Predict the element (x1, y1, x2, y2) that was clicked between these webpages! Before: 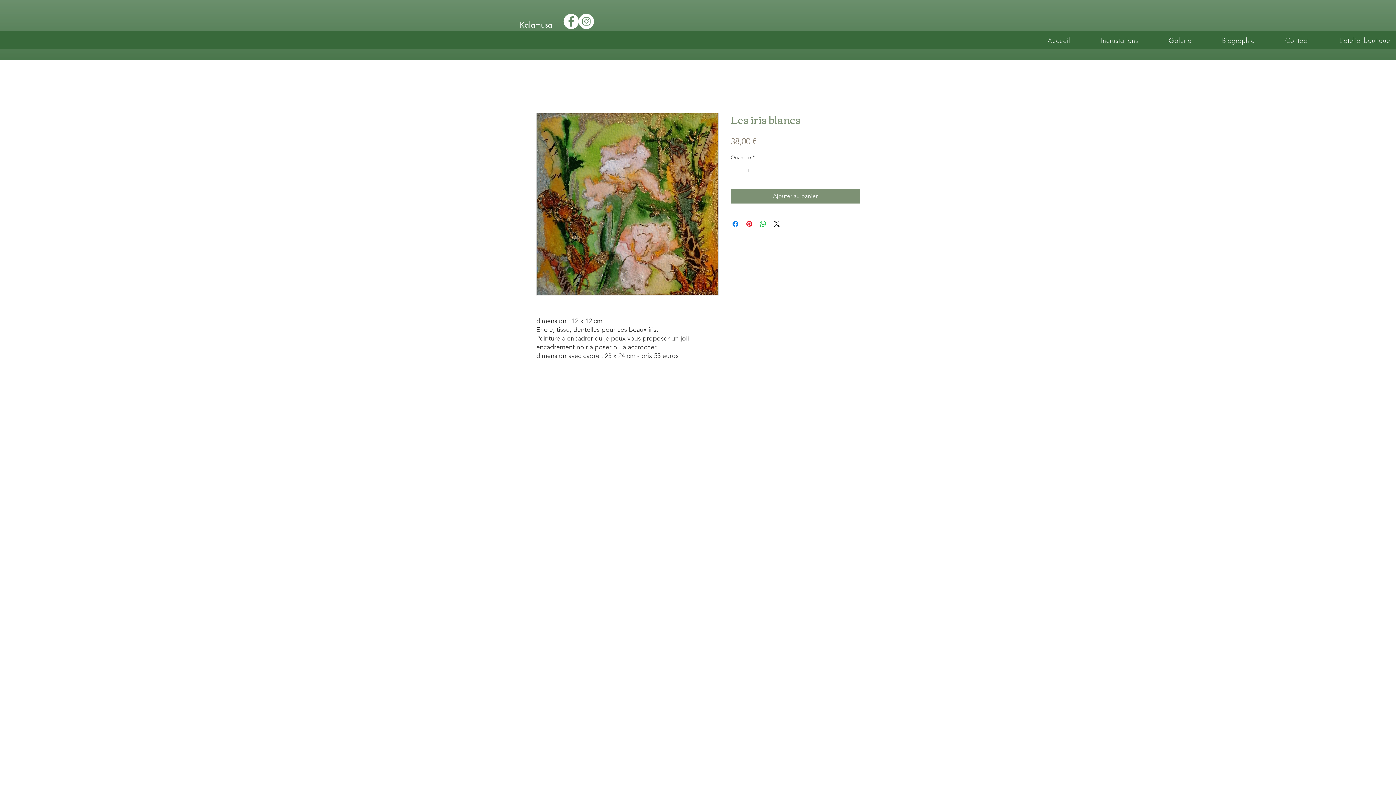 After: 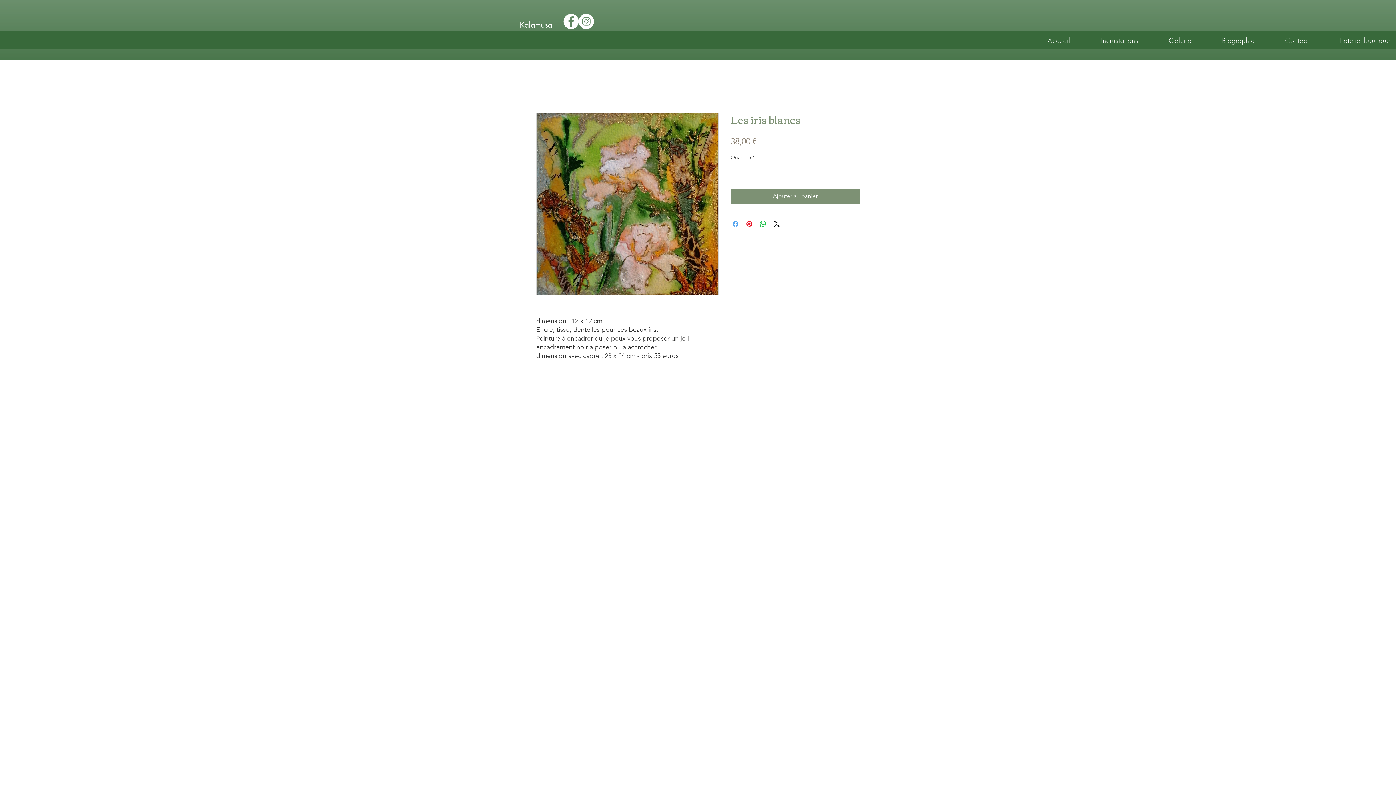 Action: label: Partagez sur Facebook bbox: (731, 219, 740, 228)